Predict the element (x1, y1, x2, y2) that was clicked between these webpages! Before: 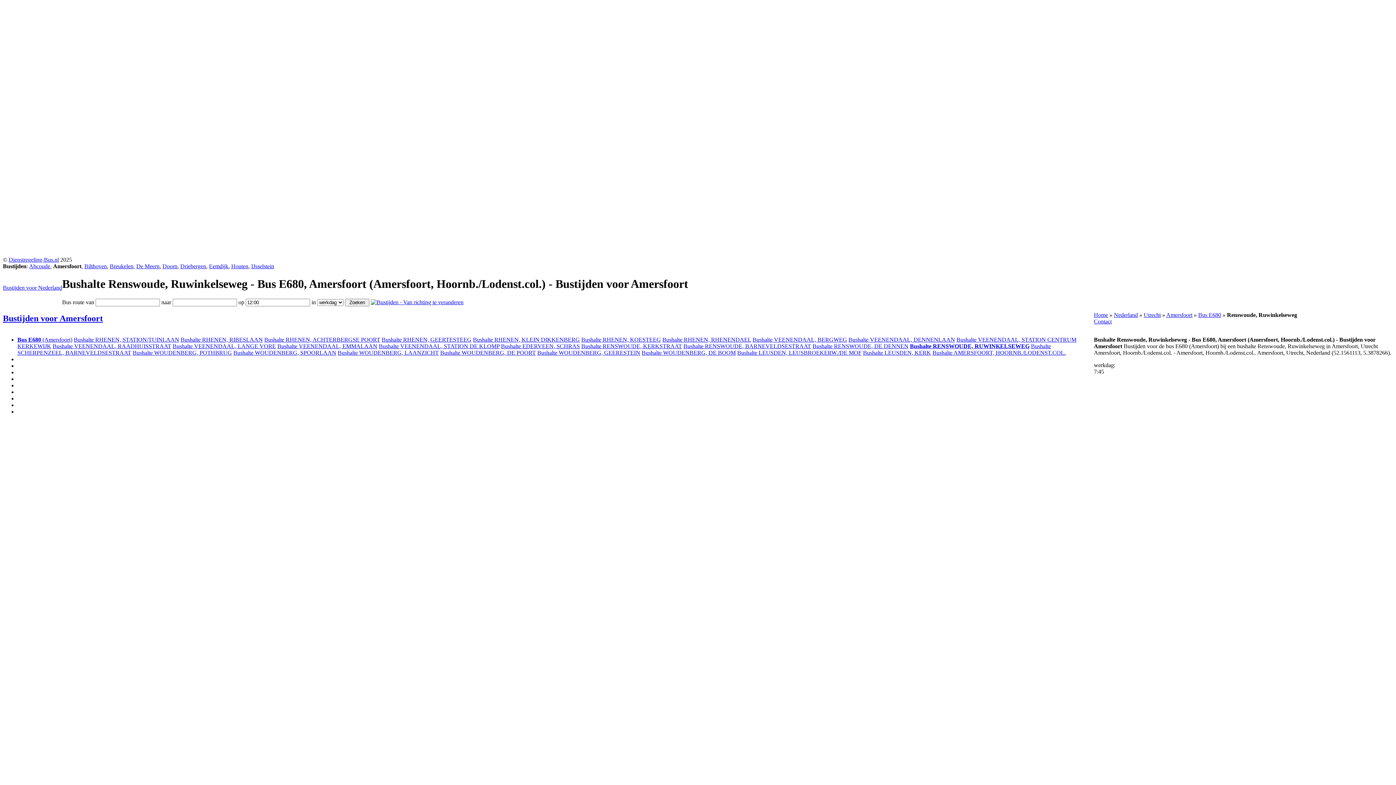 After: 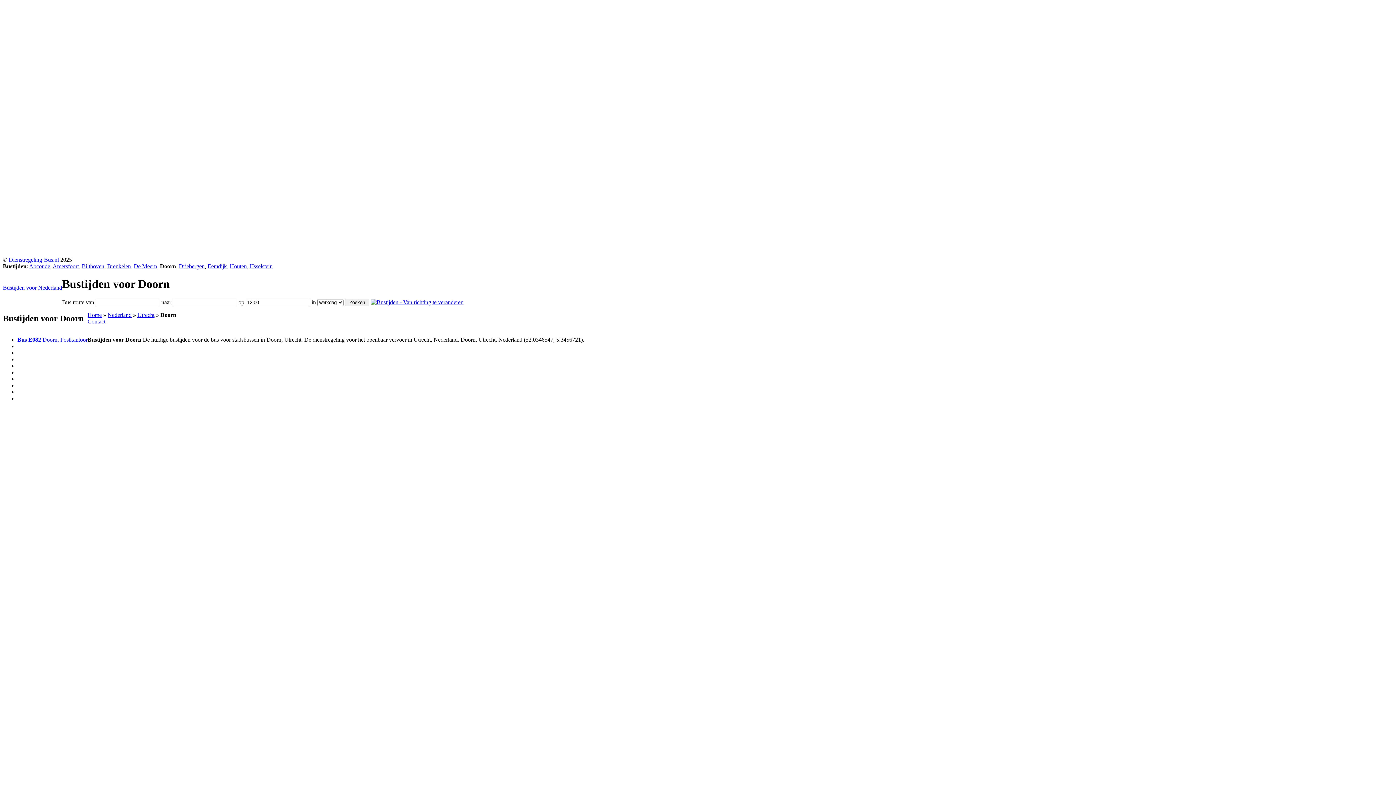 Action: bbox: (162, 263, 177, 269) label: Doorn